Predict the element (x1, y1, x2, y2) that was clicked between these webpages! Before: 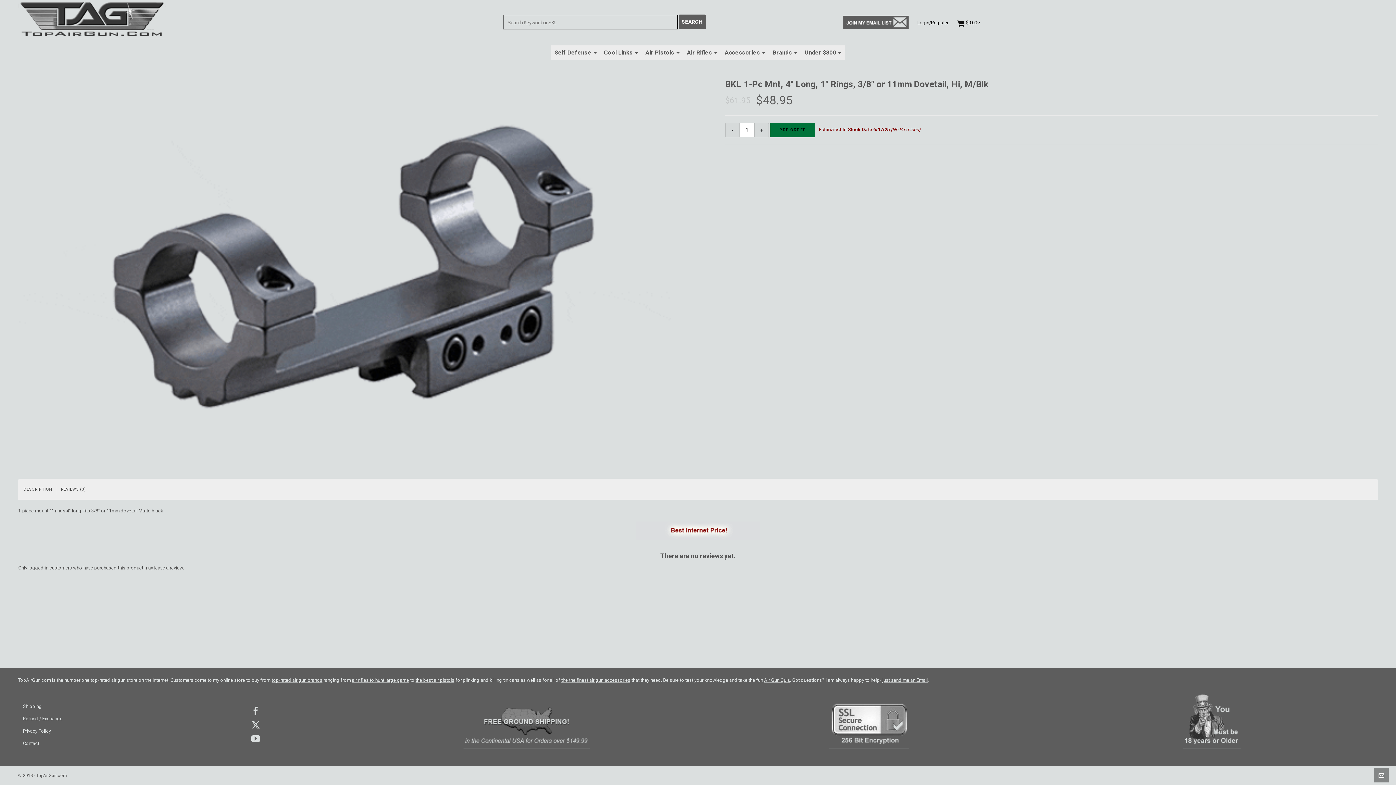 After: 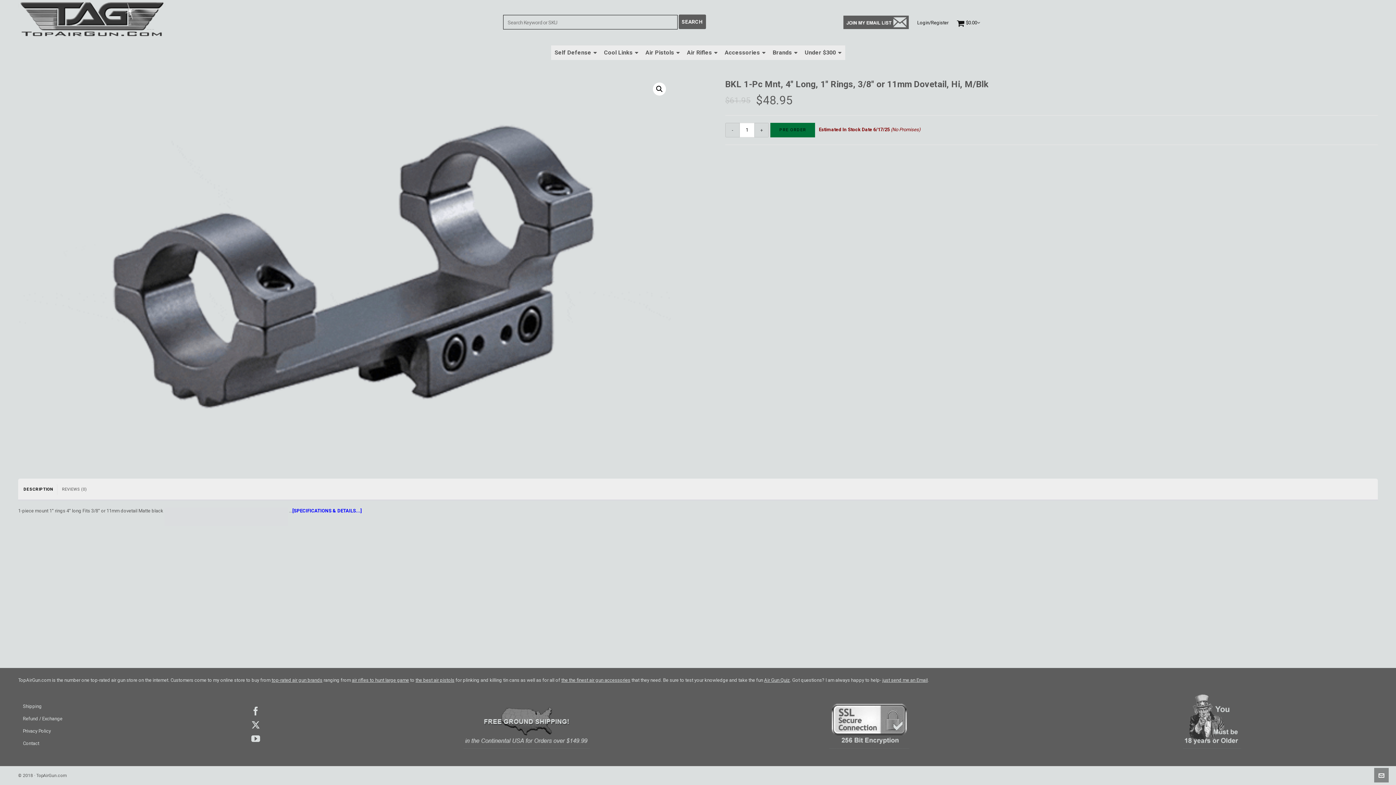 Action: label: DESCRIPTION bbox: (23, 484, 52, 494)